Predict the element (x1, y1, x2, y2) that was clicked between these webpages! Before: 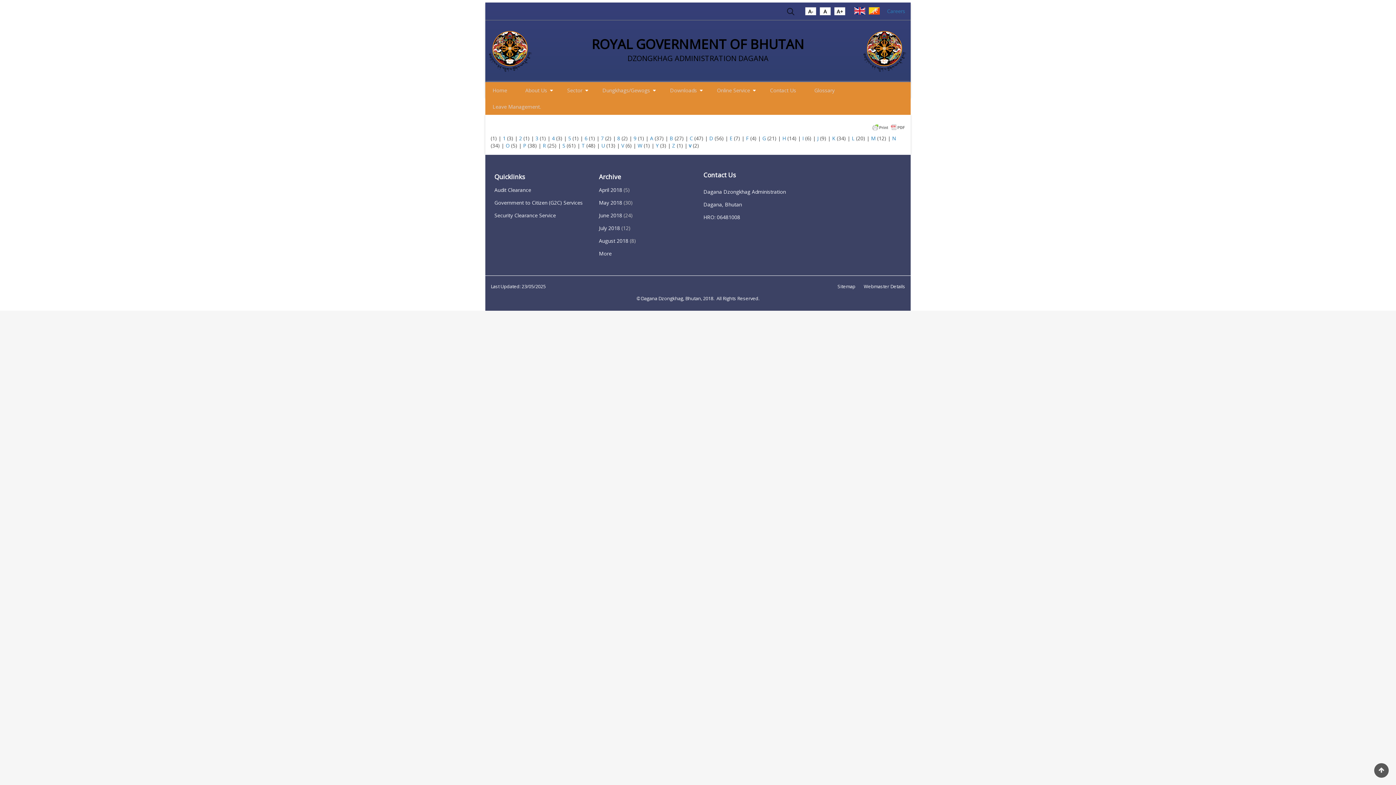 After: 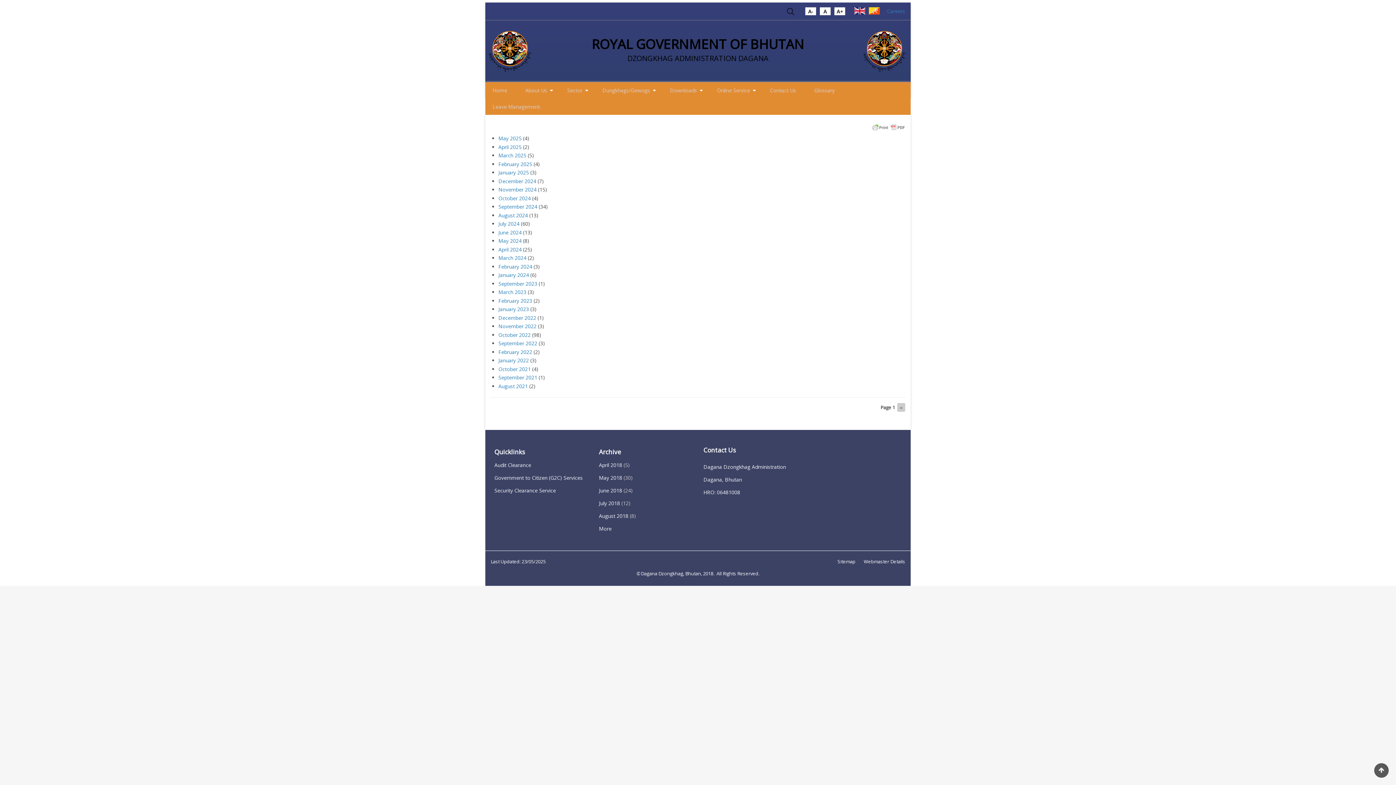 Action: label: More bbox: (599, 250, 611, 257)